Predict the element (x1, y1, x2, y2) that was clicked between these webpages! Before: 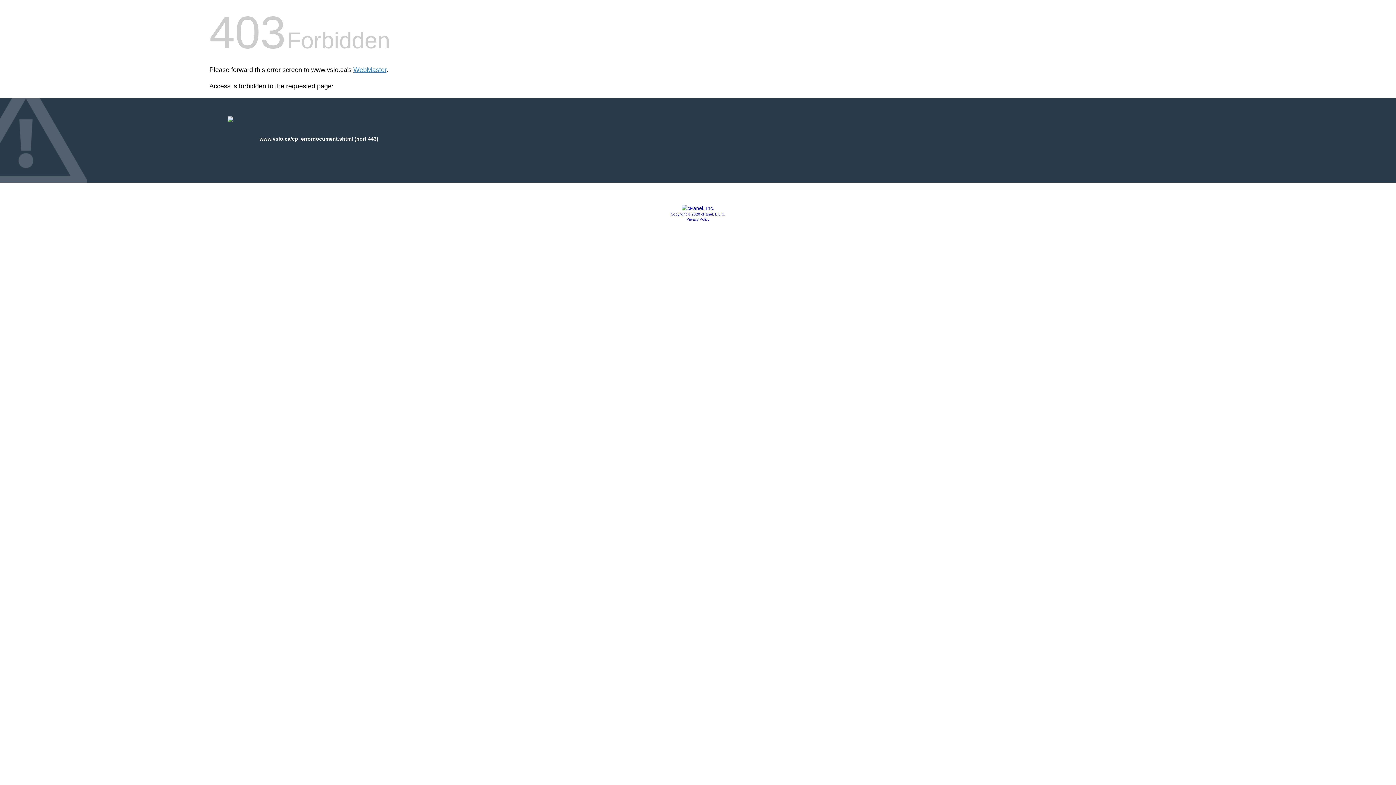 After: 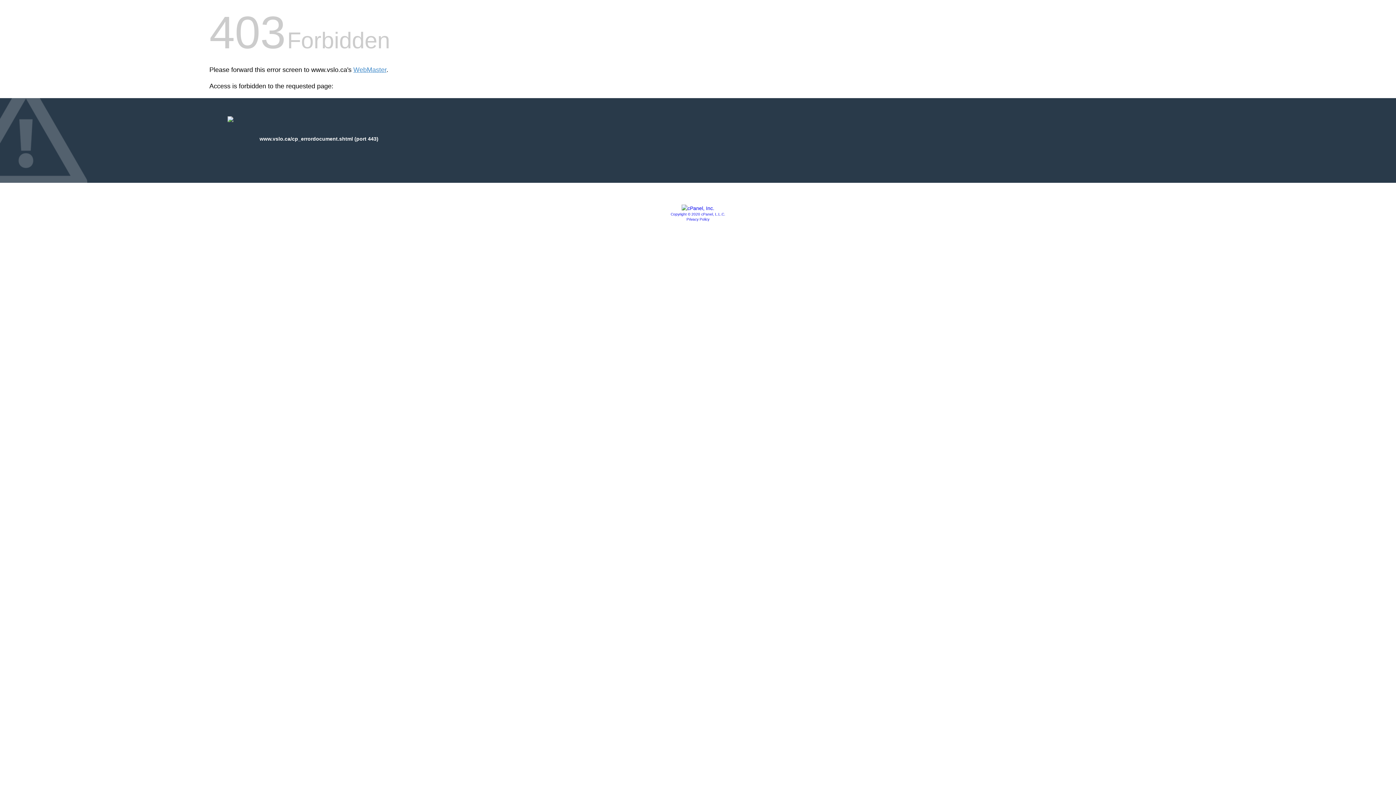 Action: bbox: (670, 212, 725, 216) label: Copyright © 2020 cPanel, L.L.C.